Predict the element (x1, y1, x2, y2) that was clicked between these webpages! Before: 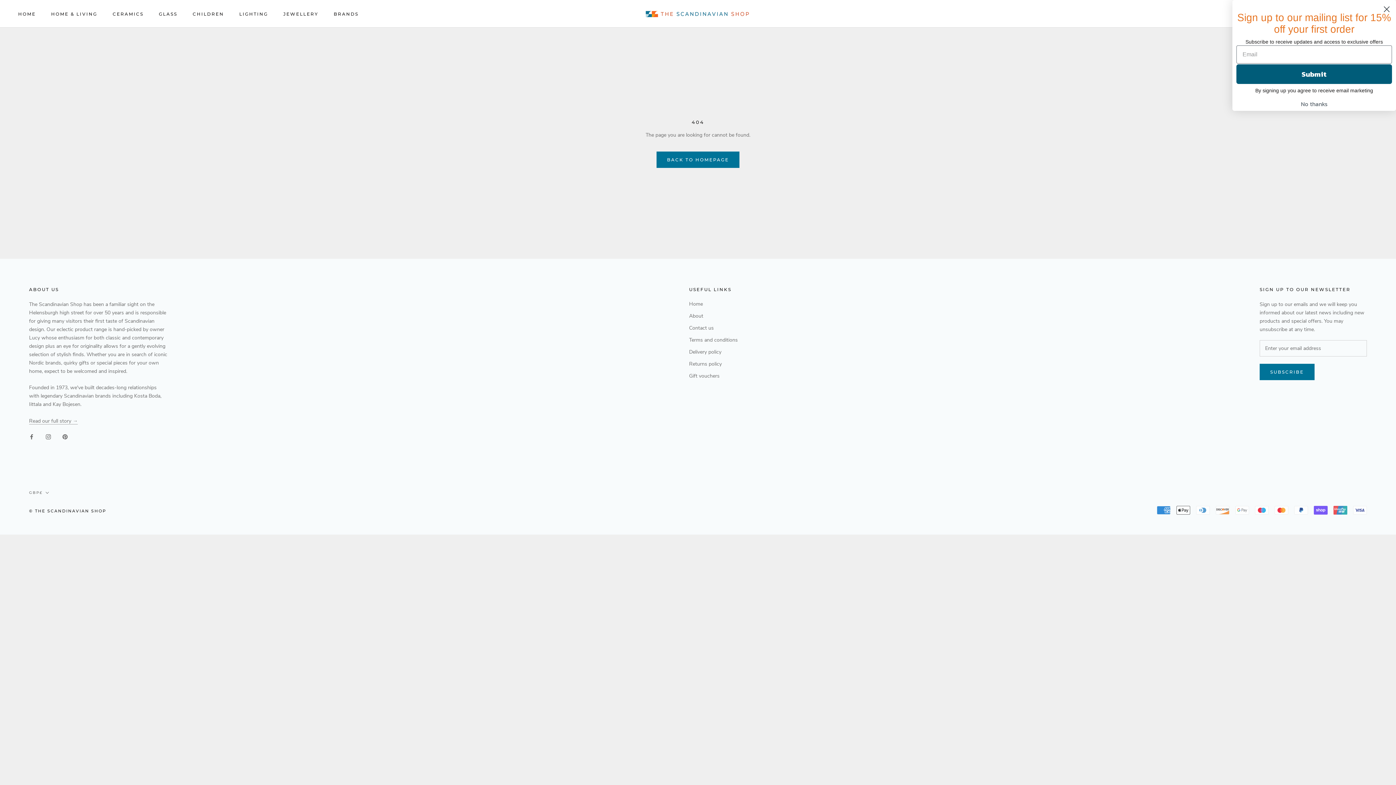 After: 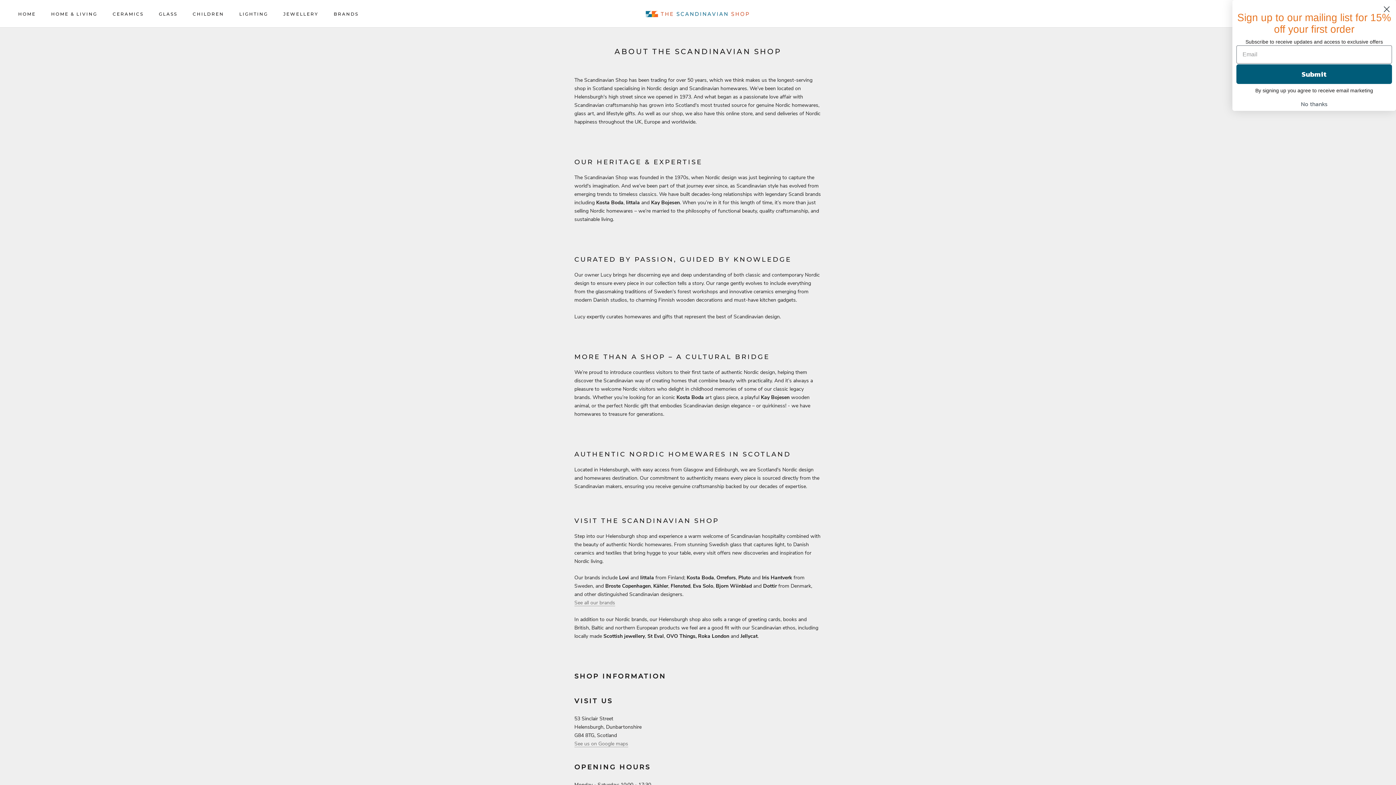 Action: bbox: (689, 312, 738, 320) label: About